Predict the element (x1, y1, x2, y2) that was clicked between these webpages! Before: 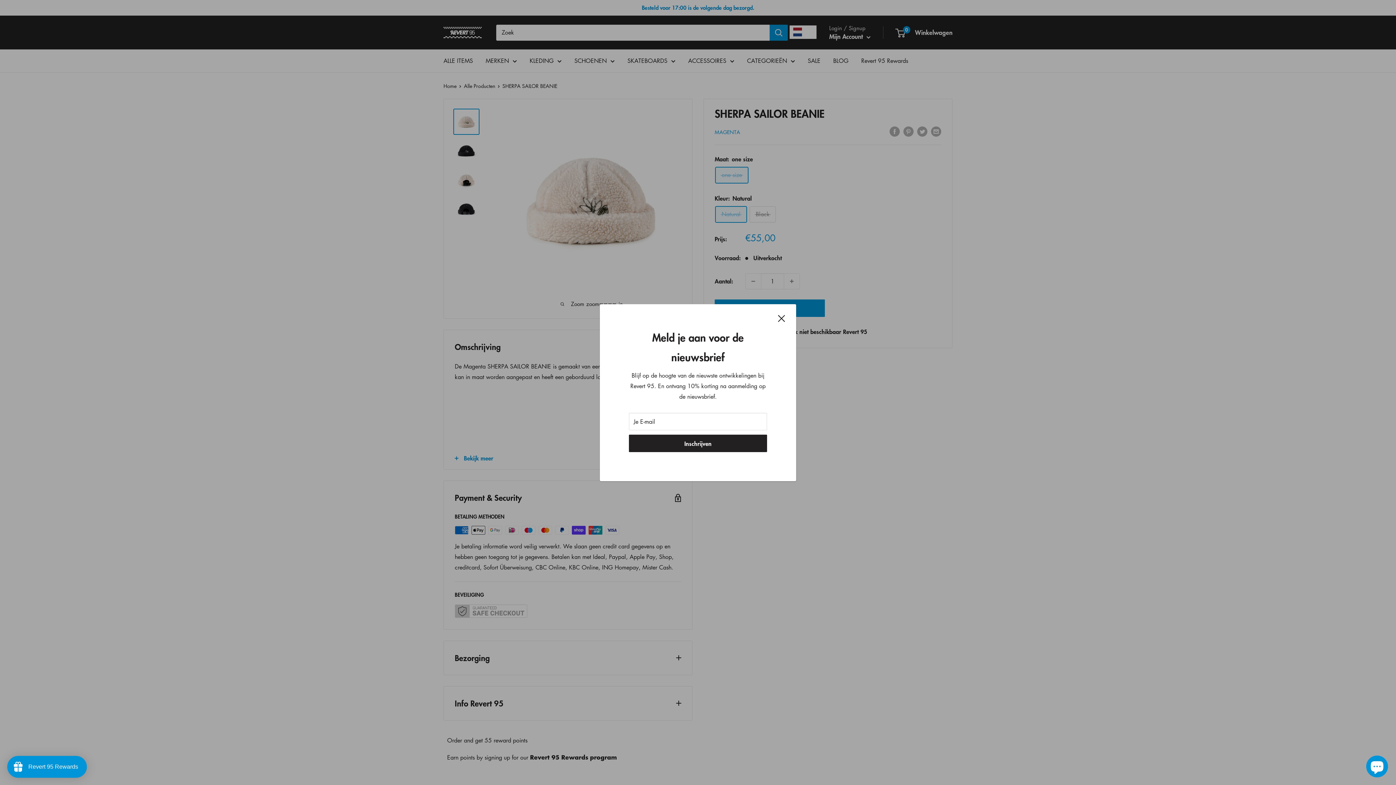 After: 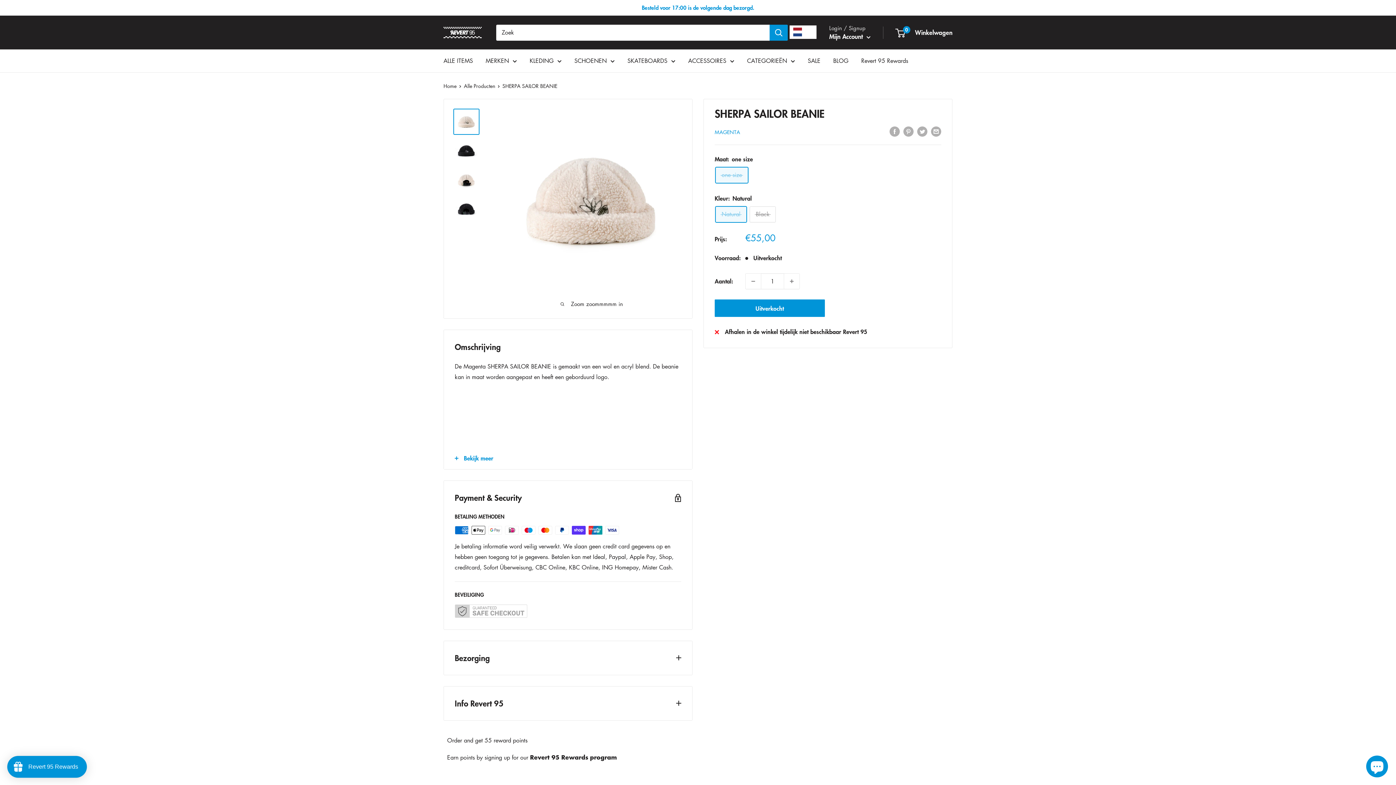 Action: label: Sluit bbox: (778, 312, 785, 323)